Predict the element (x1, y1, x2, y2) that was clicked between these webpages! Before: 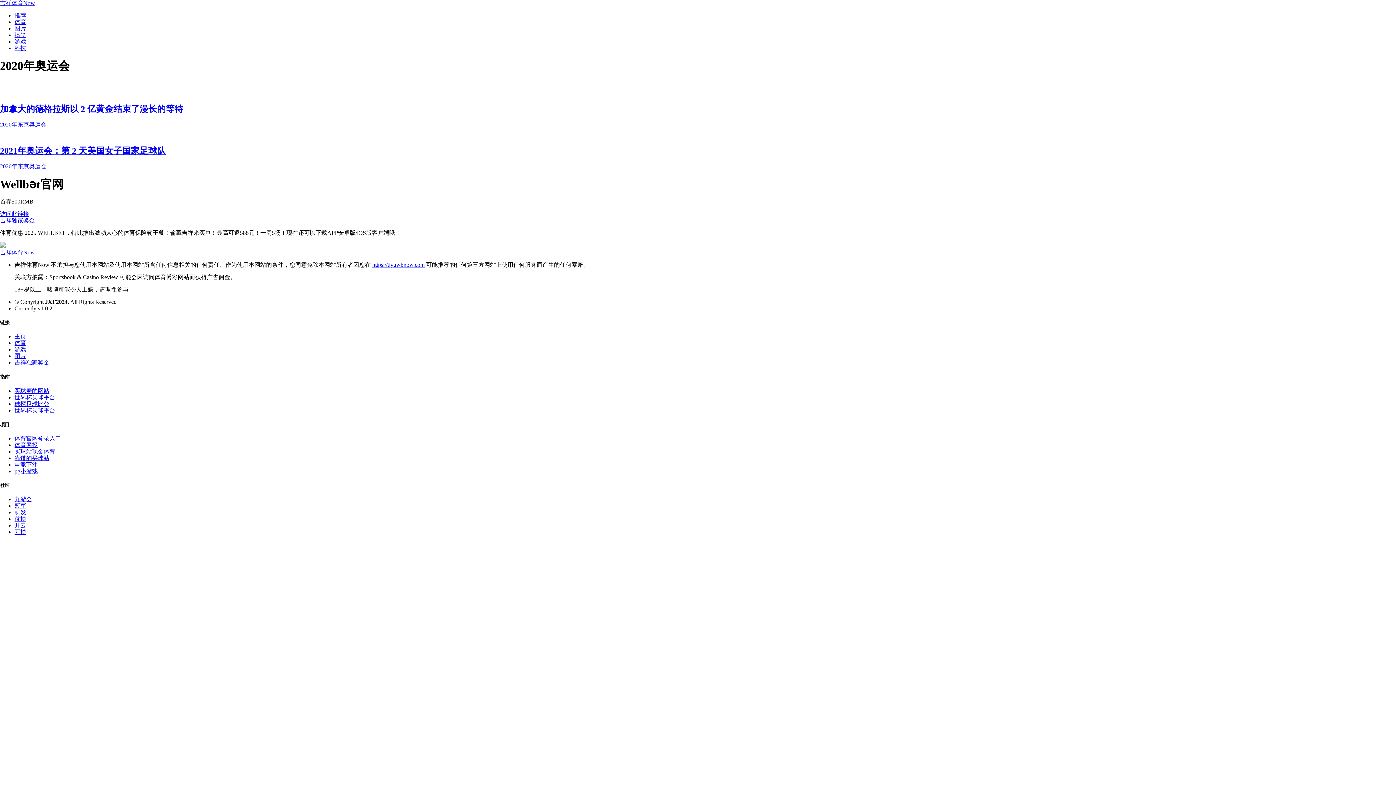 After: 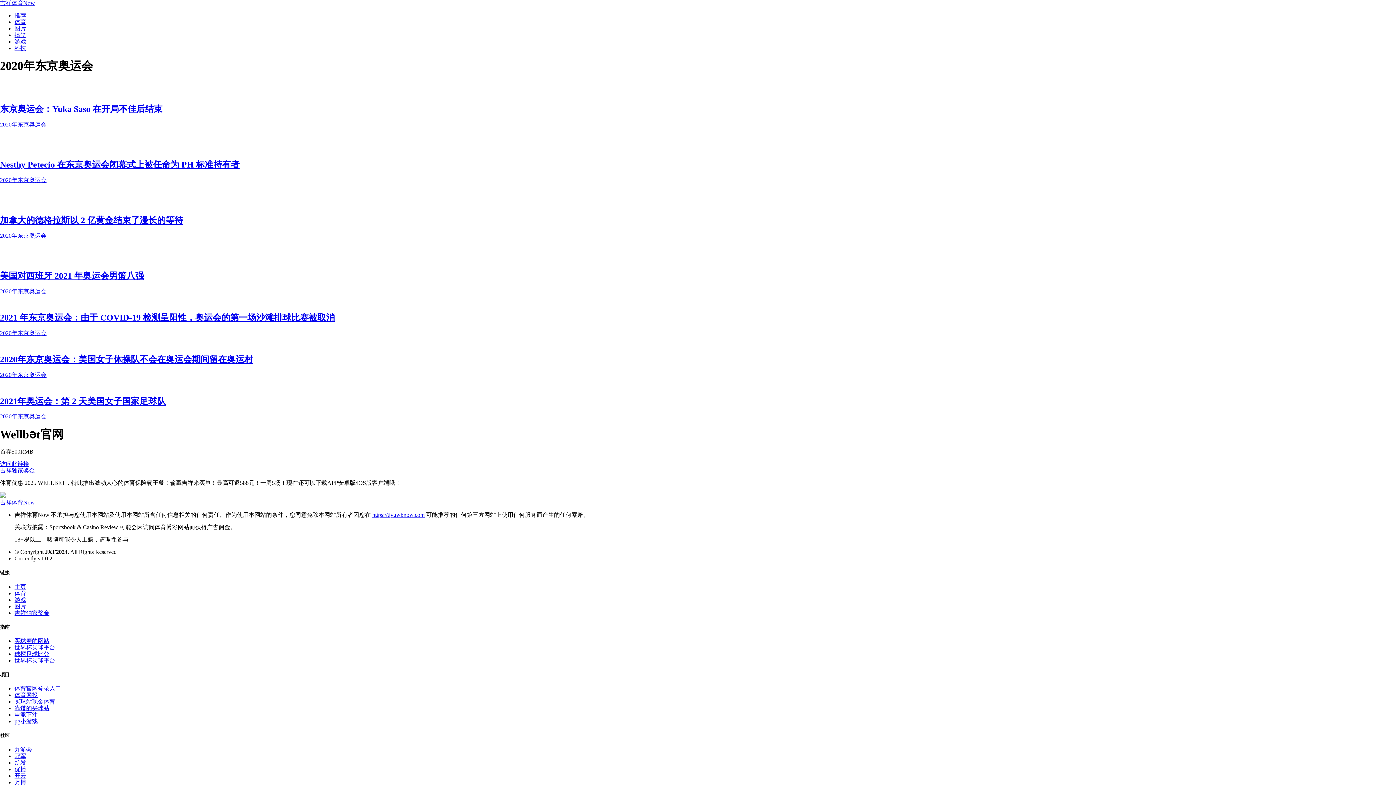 Action: bbox: (0, 163, 46, 169) label: 2020年东京奥运会